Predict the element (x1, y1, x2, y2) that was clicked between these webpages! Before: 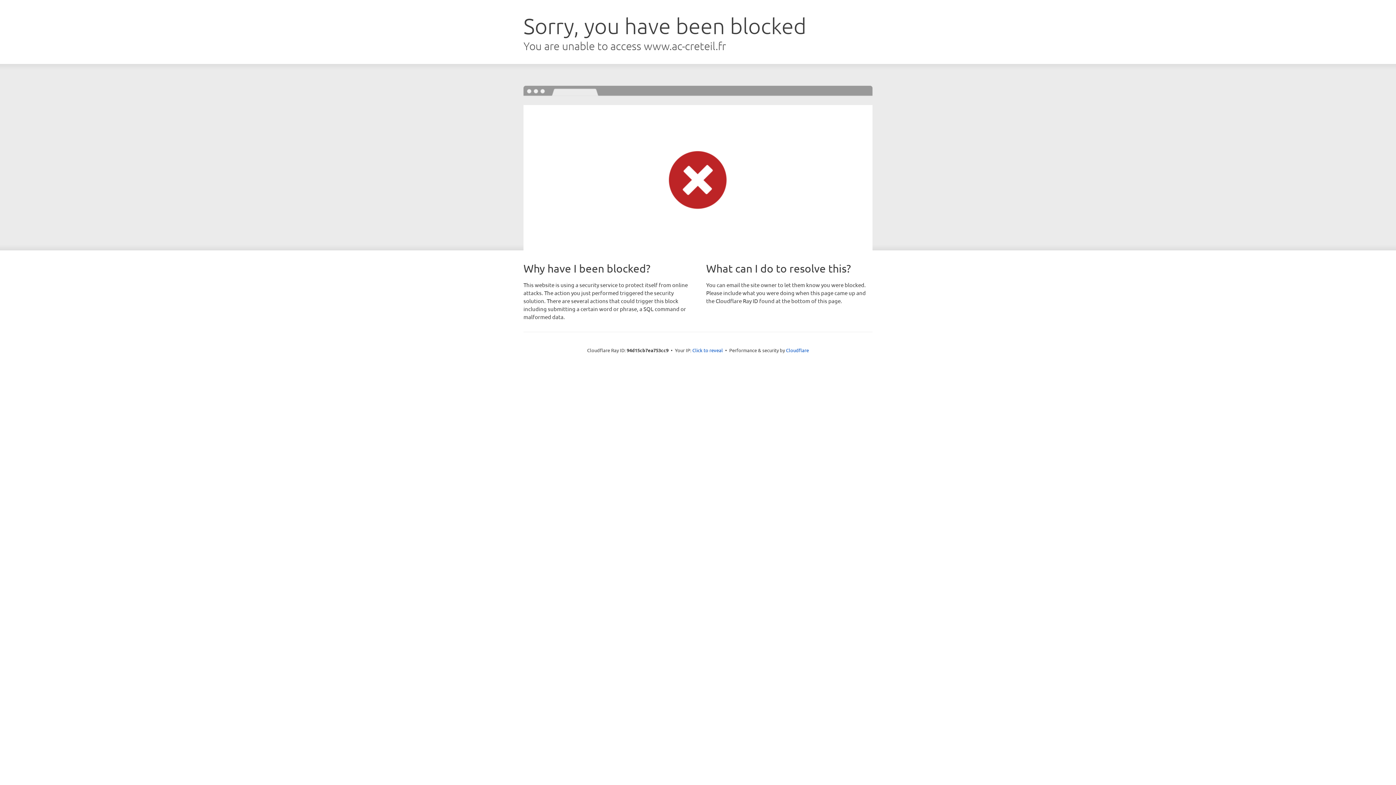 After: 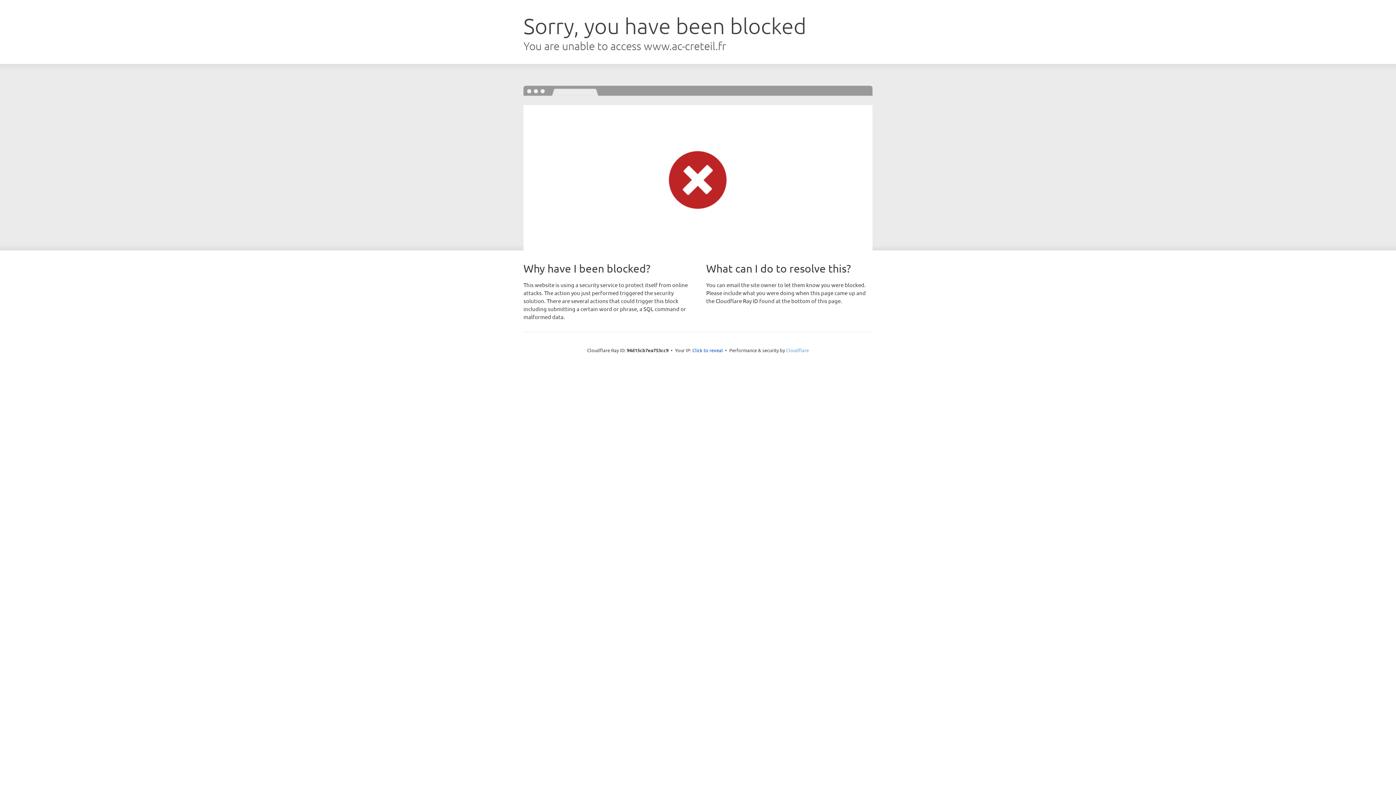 Action: bbox: (786, 347, 809, 353) label: Cloudflare